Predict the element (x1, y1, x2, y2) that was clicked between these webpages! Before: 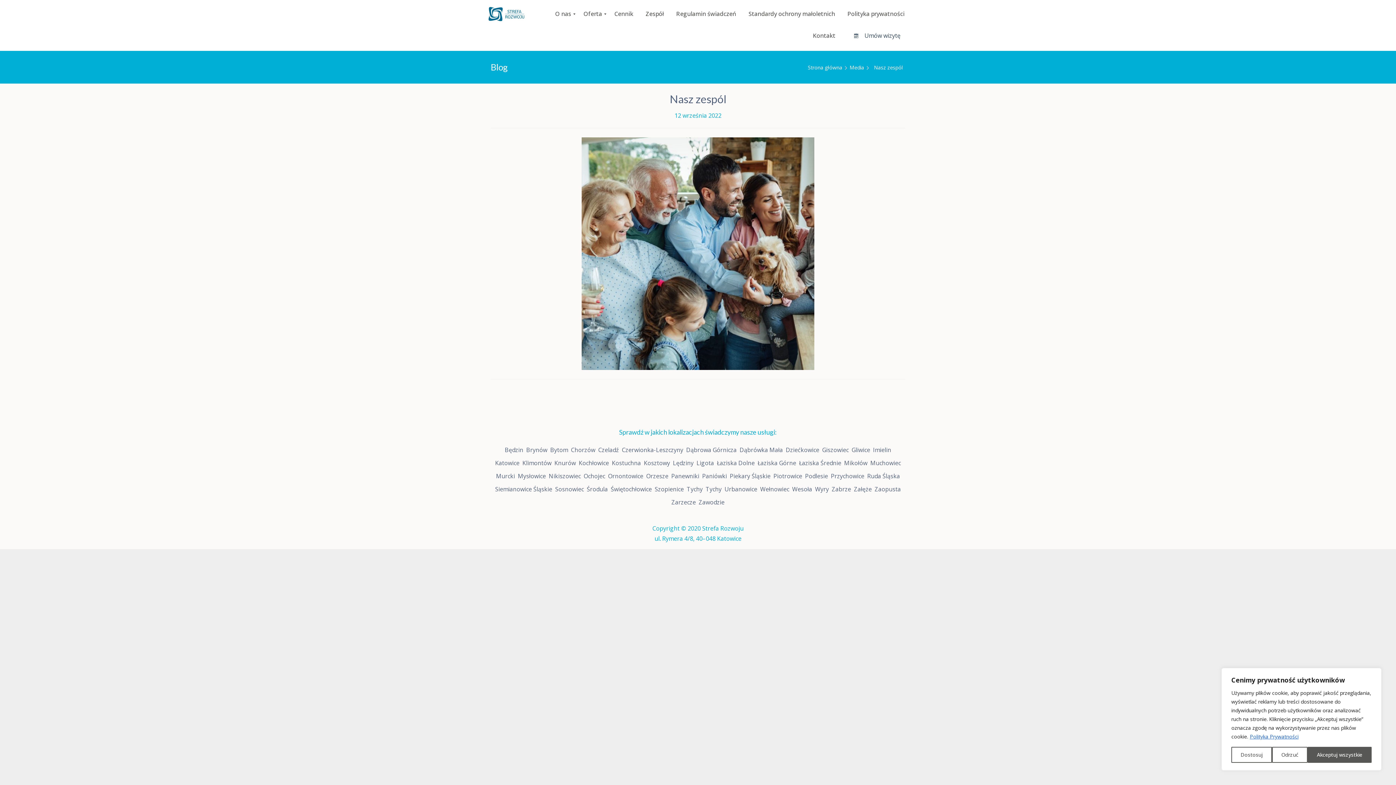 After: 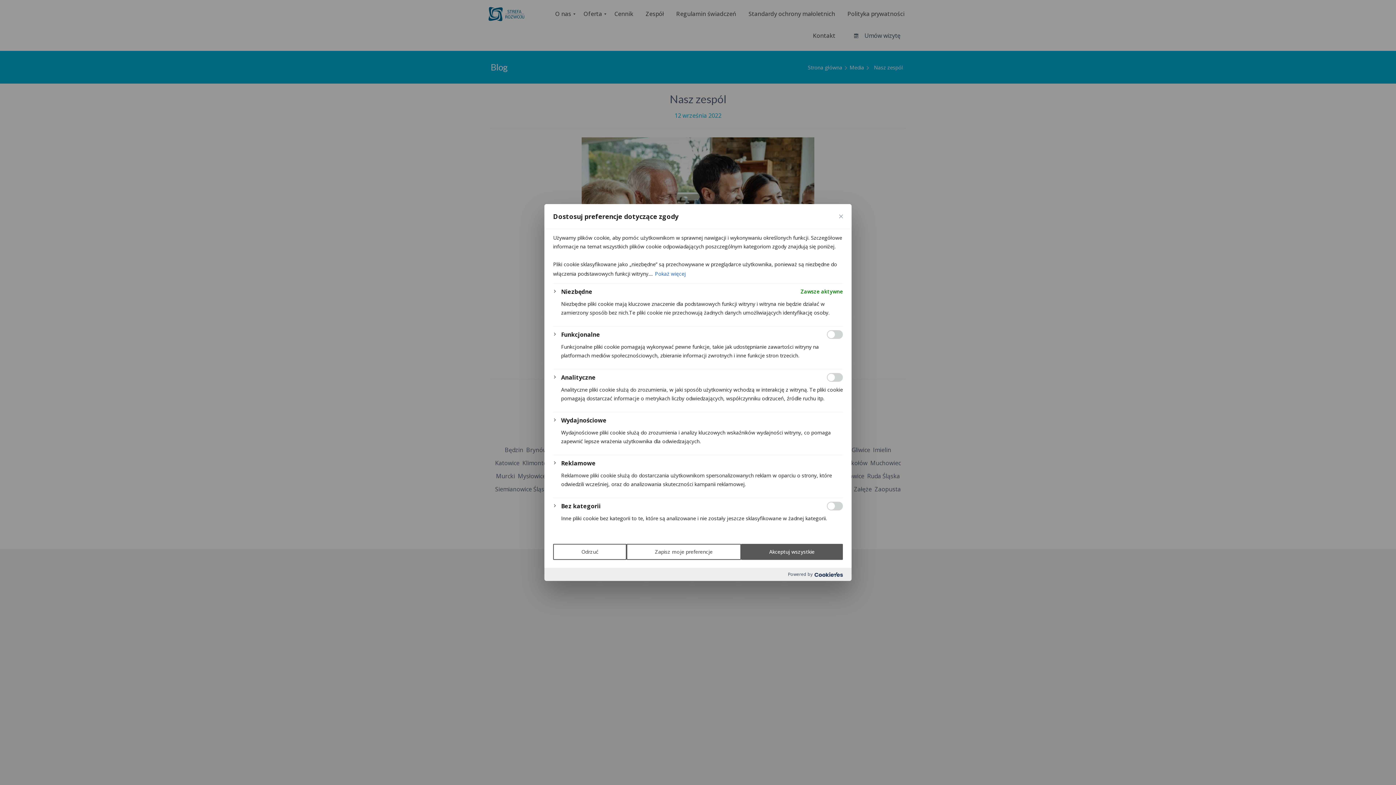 Action: label: Dostosuj bbox: (1231, 747, 1272, 763)